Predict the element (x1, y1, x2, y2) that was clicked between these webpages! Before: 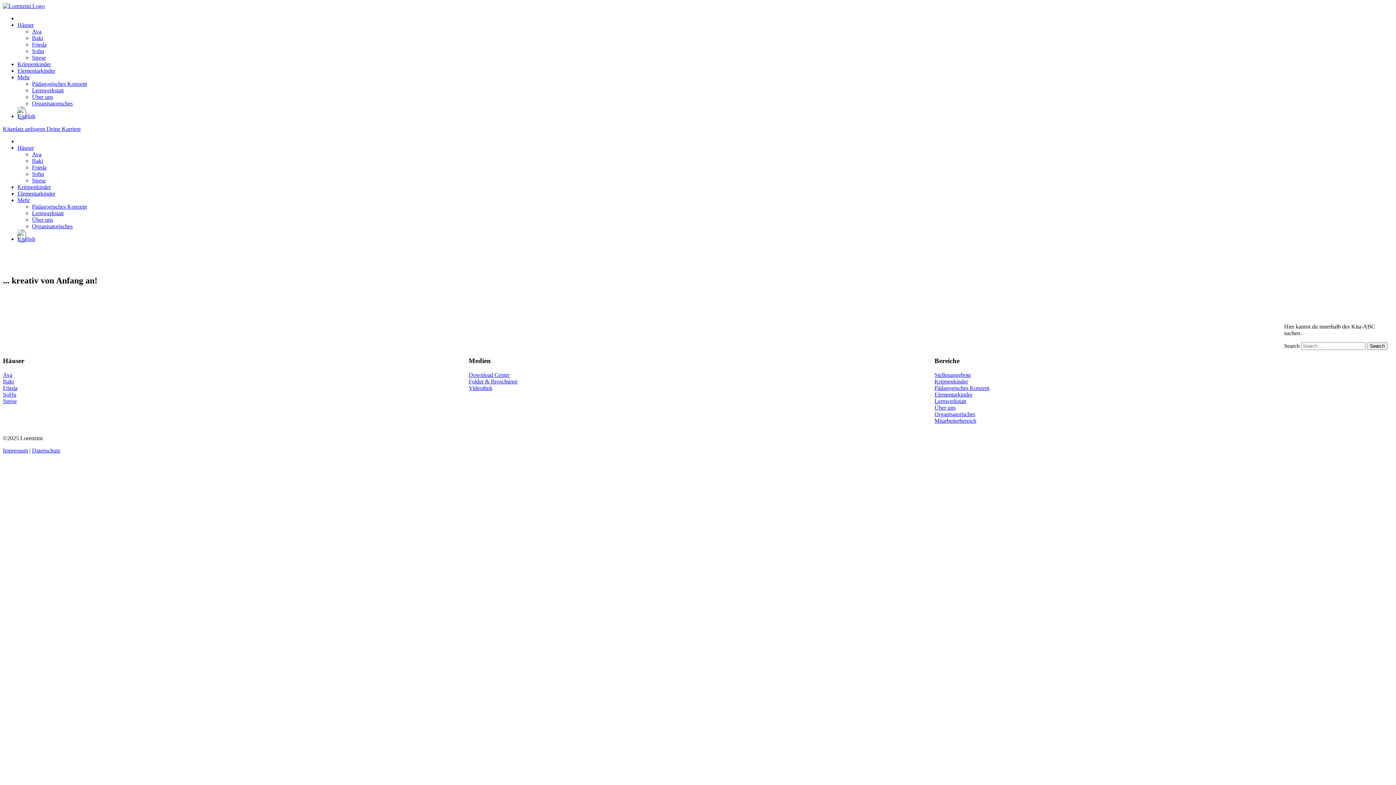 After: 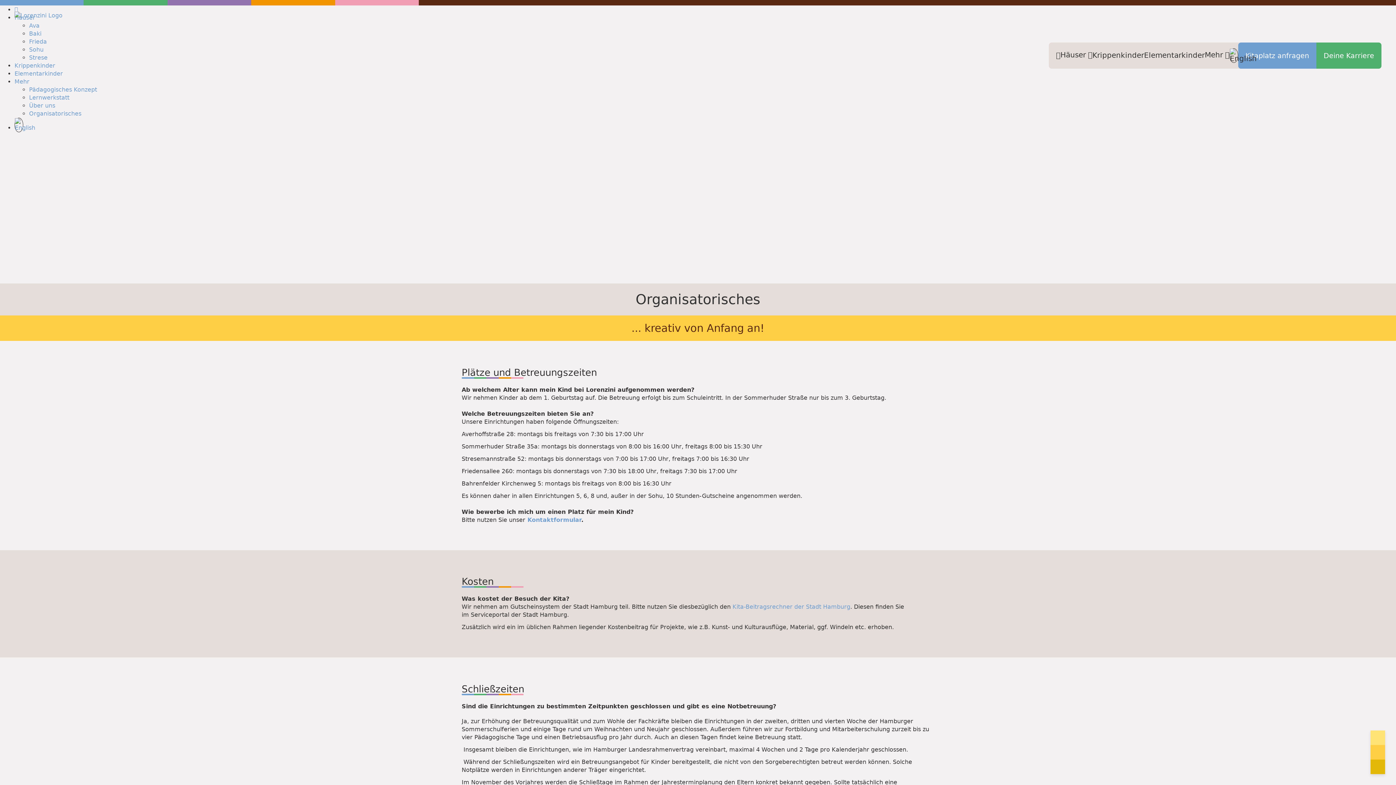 Action: label: Organisatorisches bbox: (32, 100, 72, 106)